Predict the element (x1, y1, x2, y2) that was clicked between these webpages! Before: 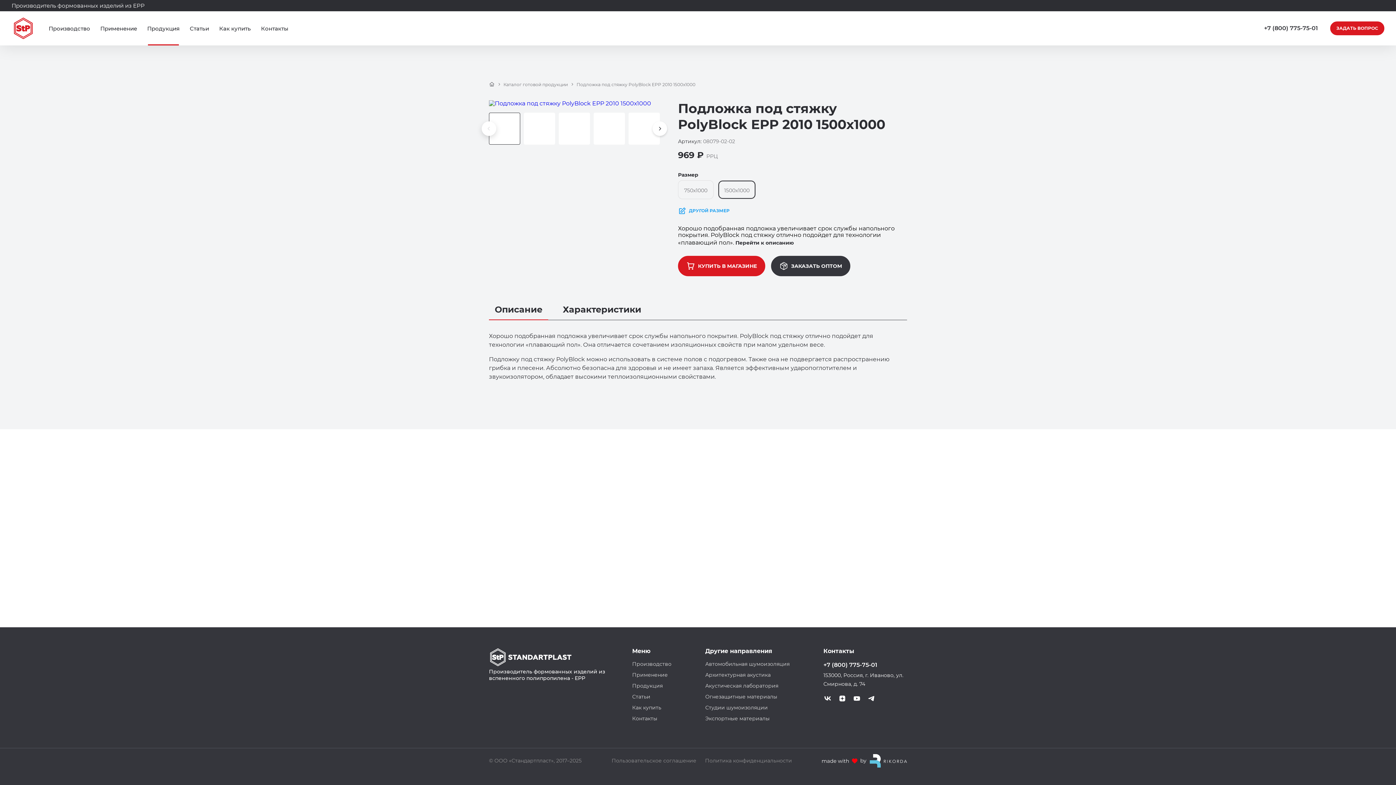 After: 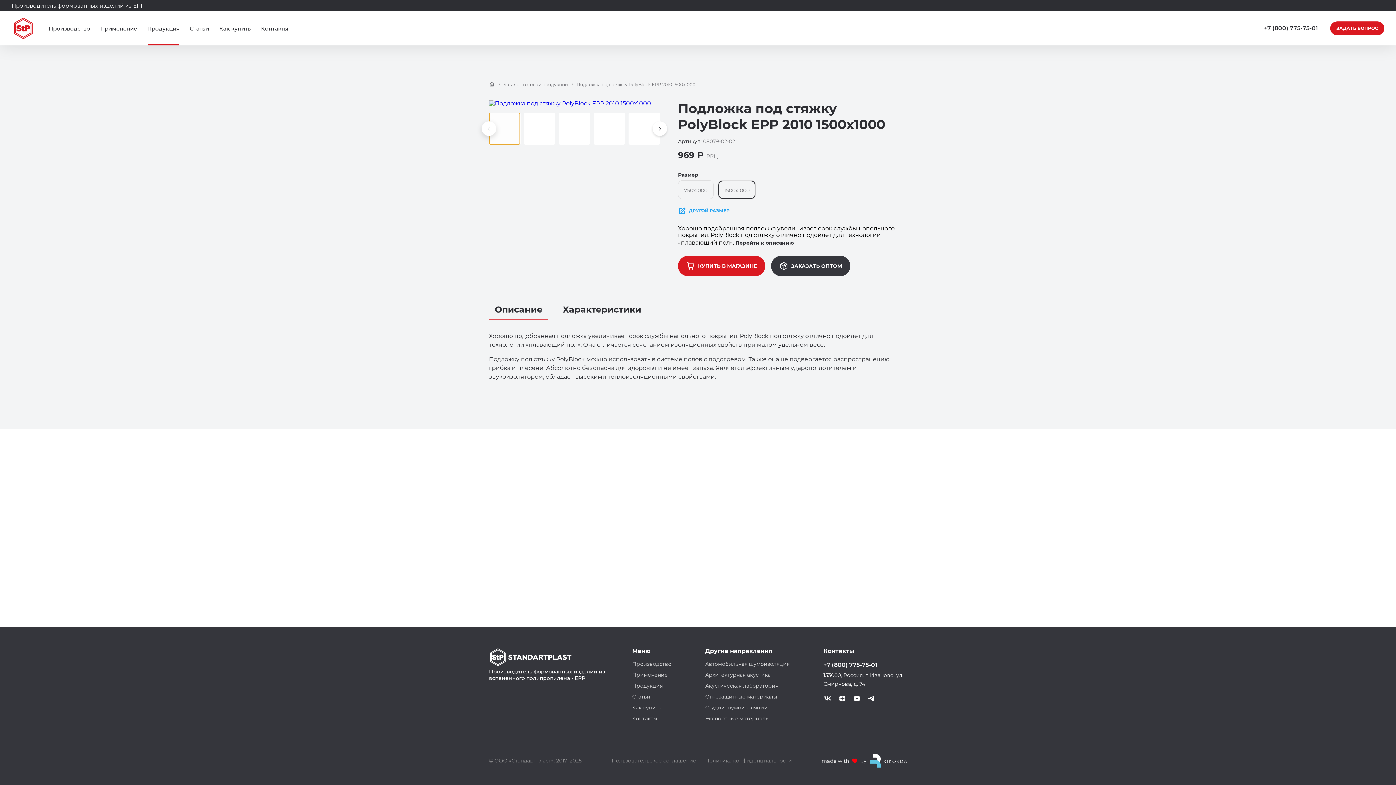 Action: label: Go to slide 1 bbox: (489, 112, 520, 144)